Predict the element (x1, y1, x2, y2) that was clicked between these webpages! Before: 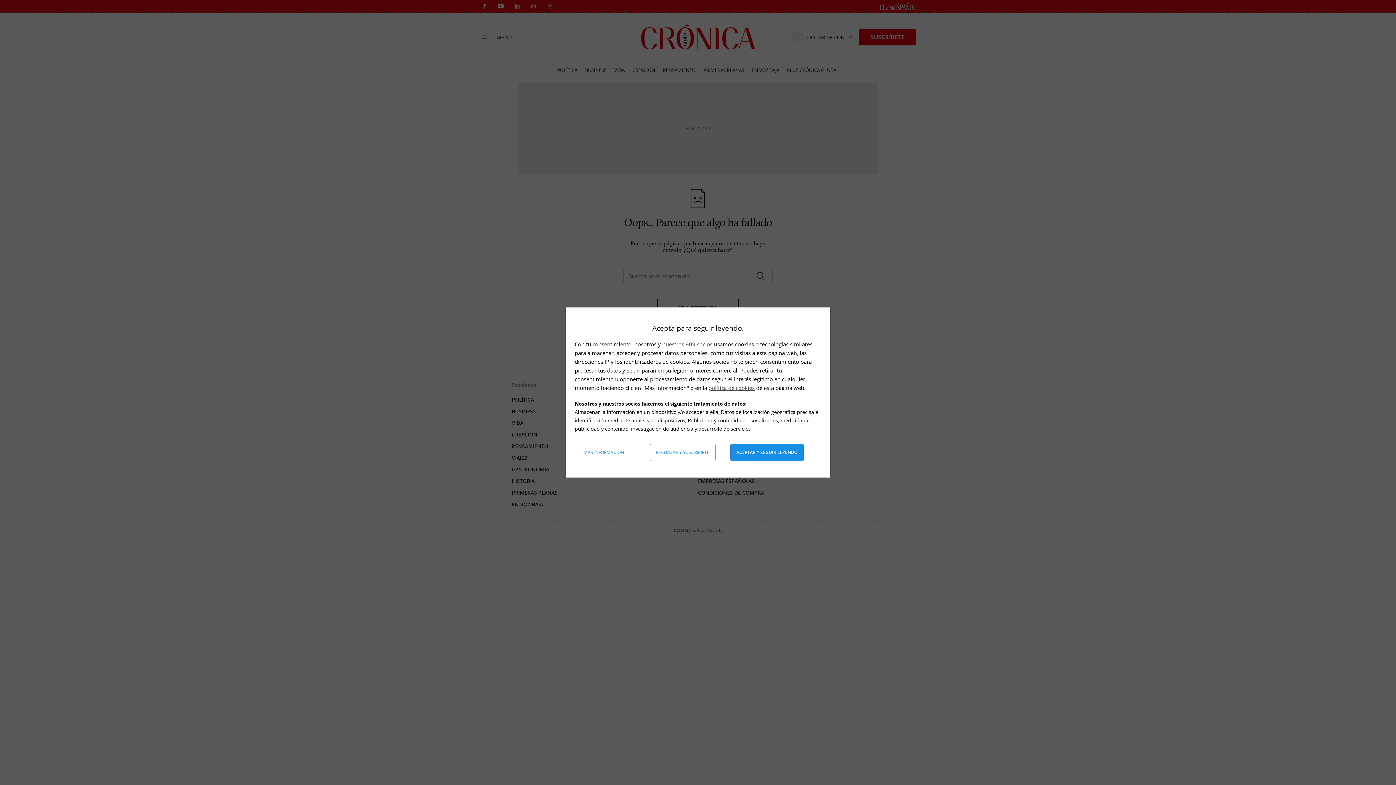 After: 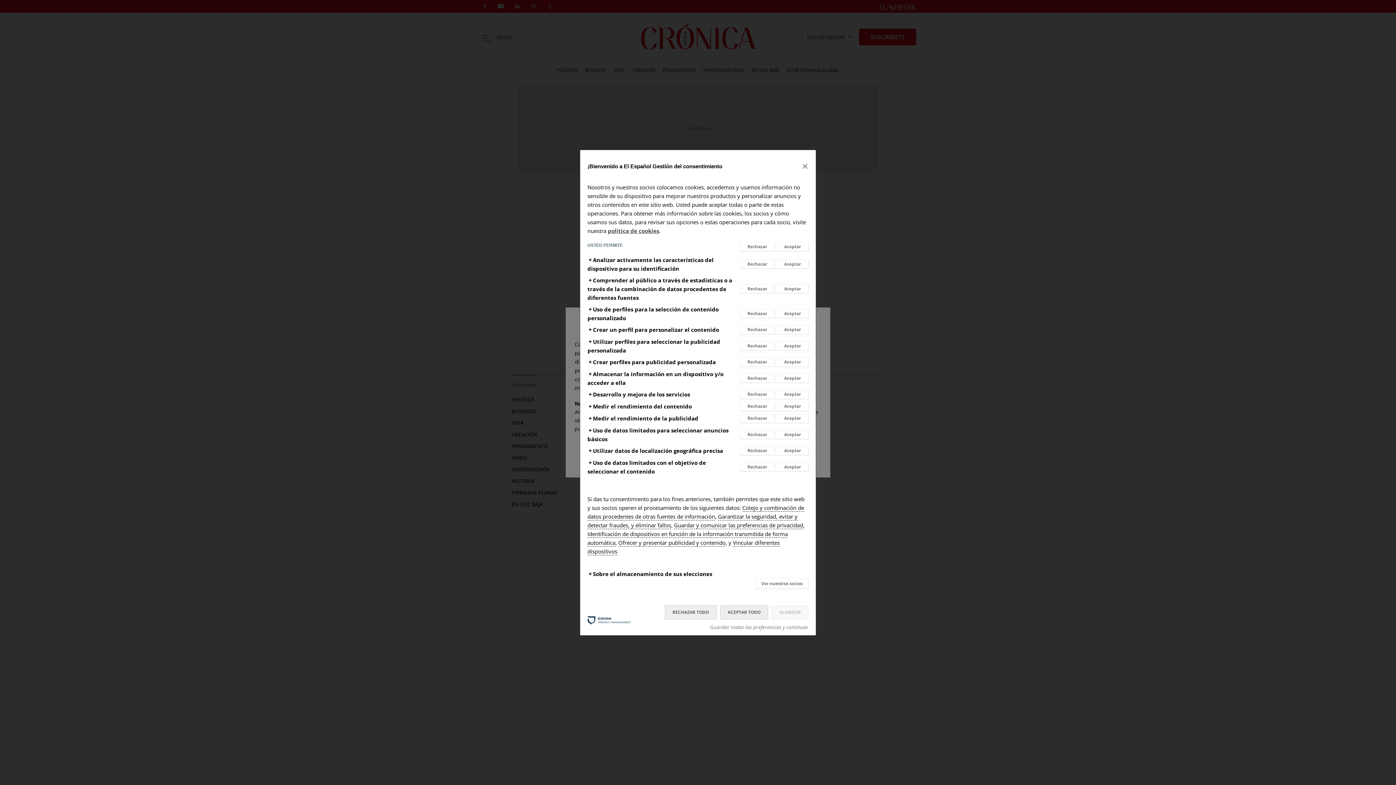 Action: label: Más información: Configura tus consentimientos bbox: (578, 444, 635, 461)